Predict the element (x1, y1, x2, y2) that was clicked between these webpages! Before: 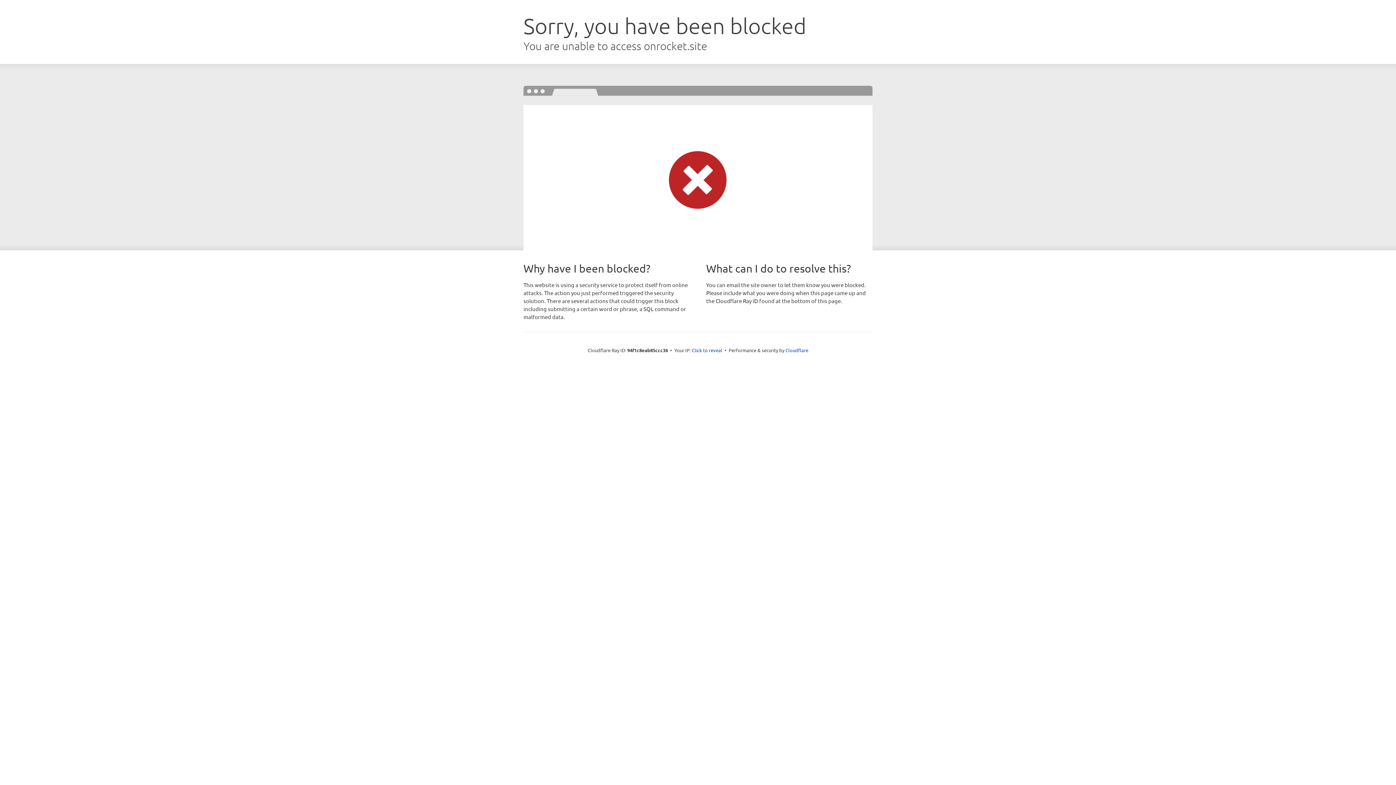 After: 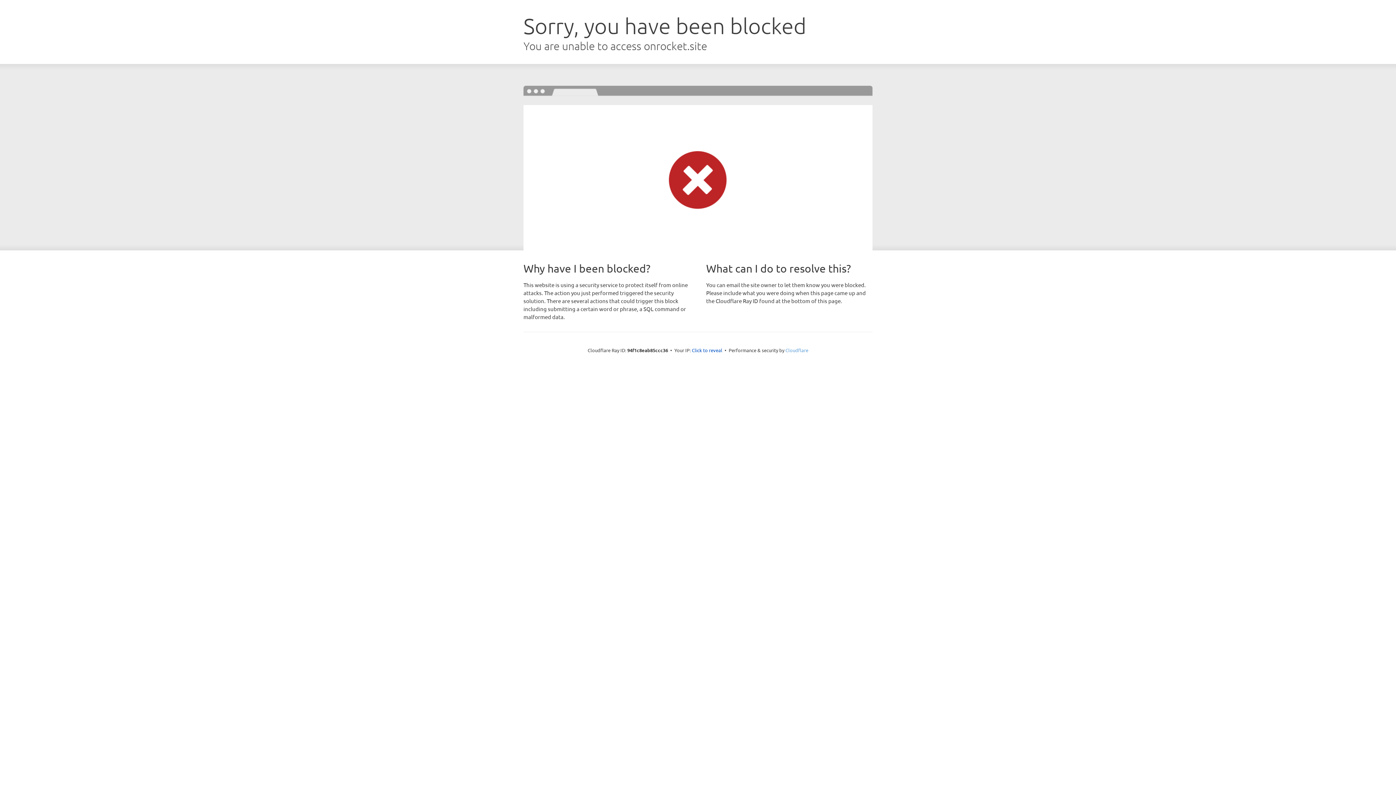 Action: label: Cloudflare bbox: (785, 347, 808, 353)